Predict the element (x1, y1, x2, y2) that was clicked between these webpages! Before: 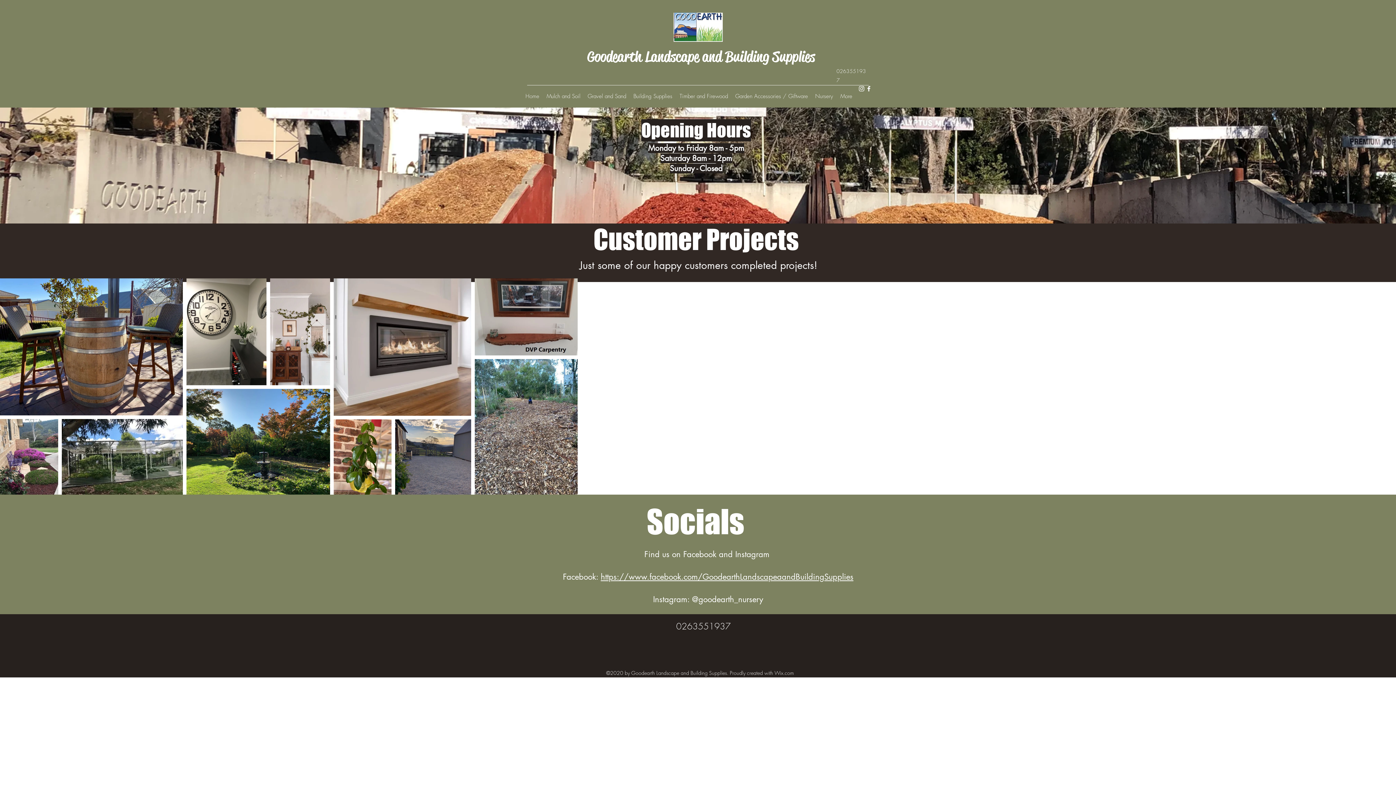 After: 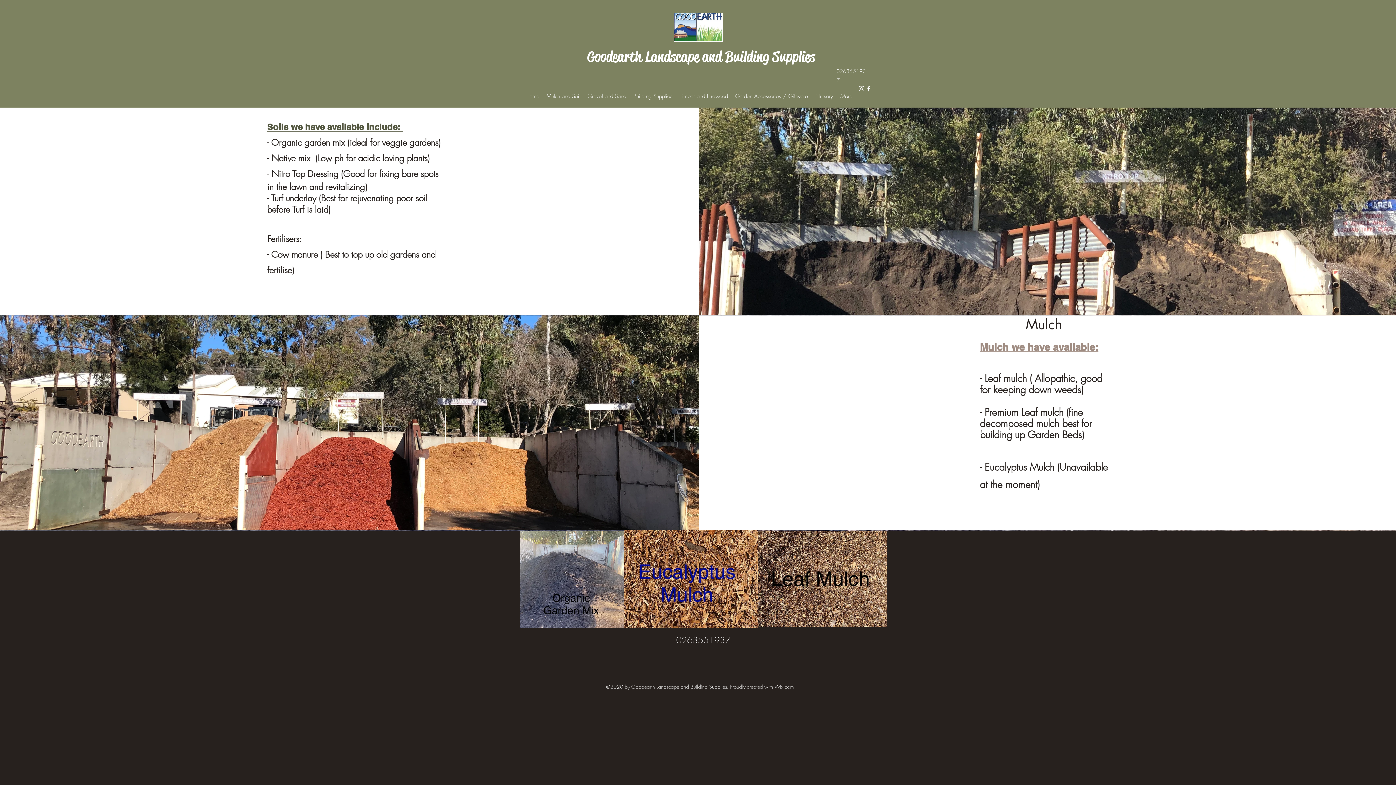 Action: bbox: (543, 91, 584, 101) label: Mulch and Soil